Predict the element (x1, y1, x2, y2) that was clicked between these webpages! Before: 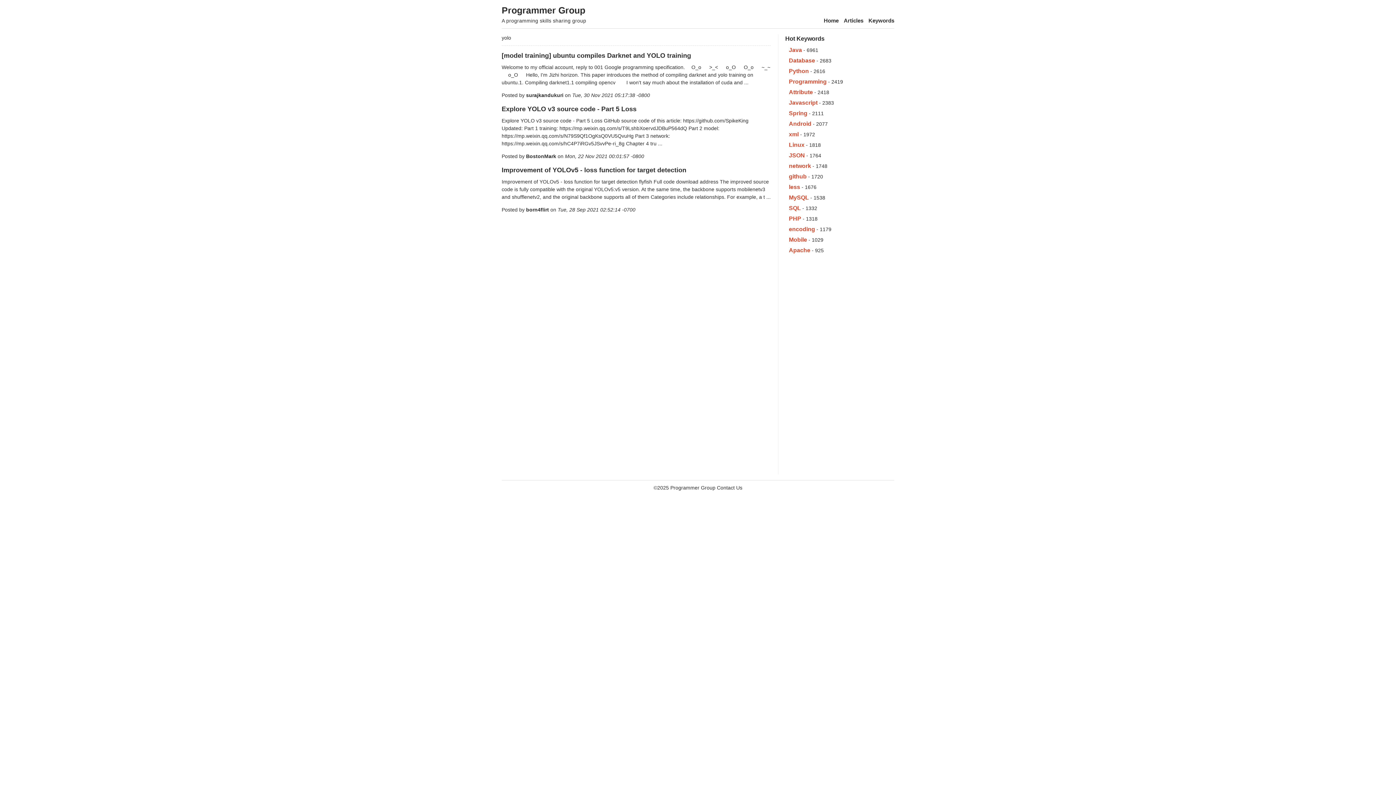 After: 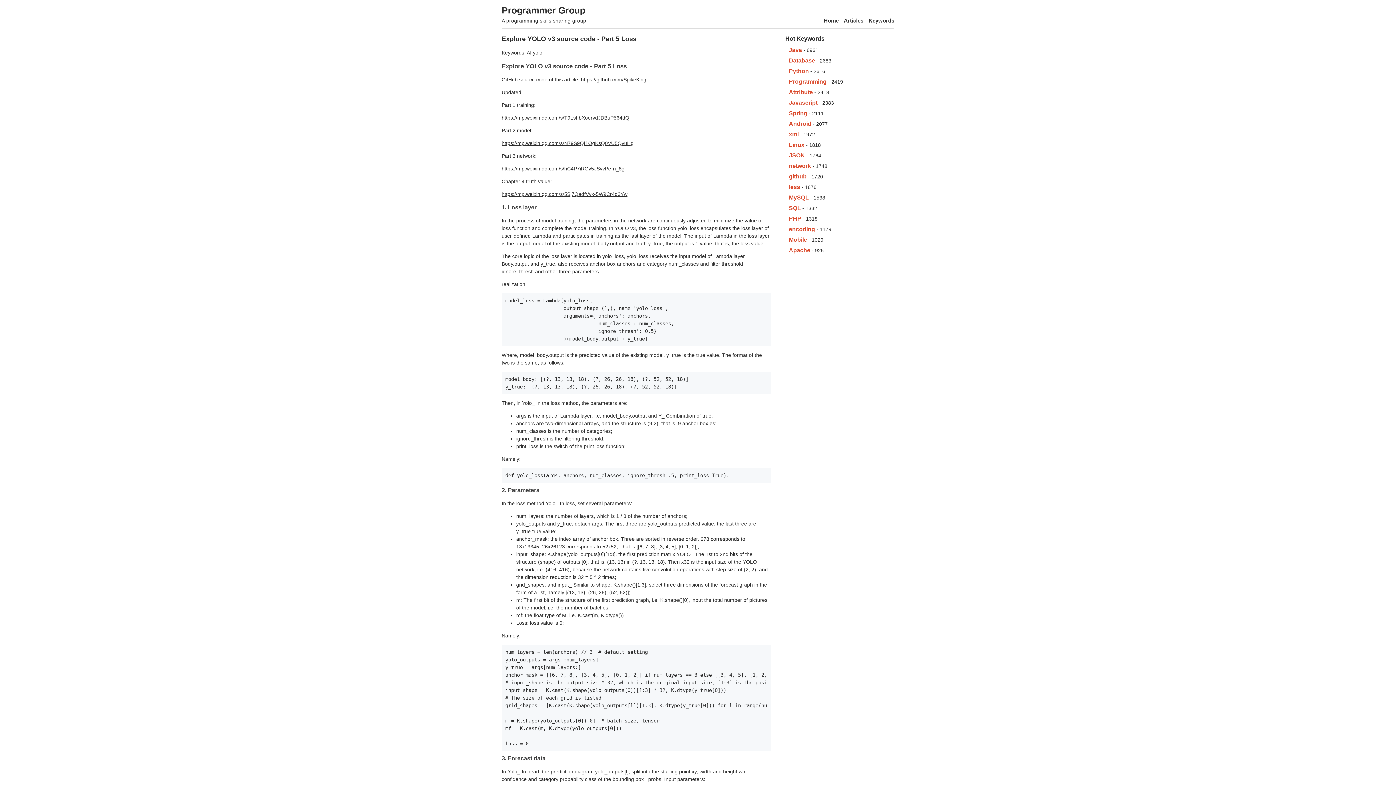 Action: label: Explore YOLO v3 source code - Part 5 Loss bbox: (501, 105, 636, 112)